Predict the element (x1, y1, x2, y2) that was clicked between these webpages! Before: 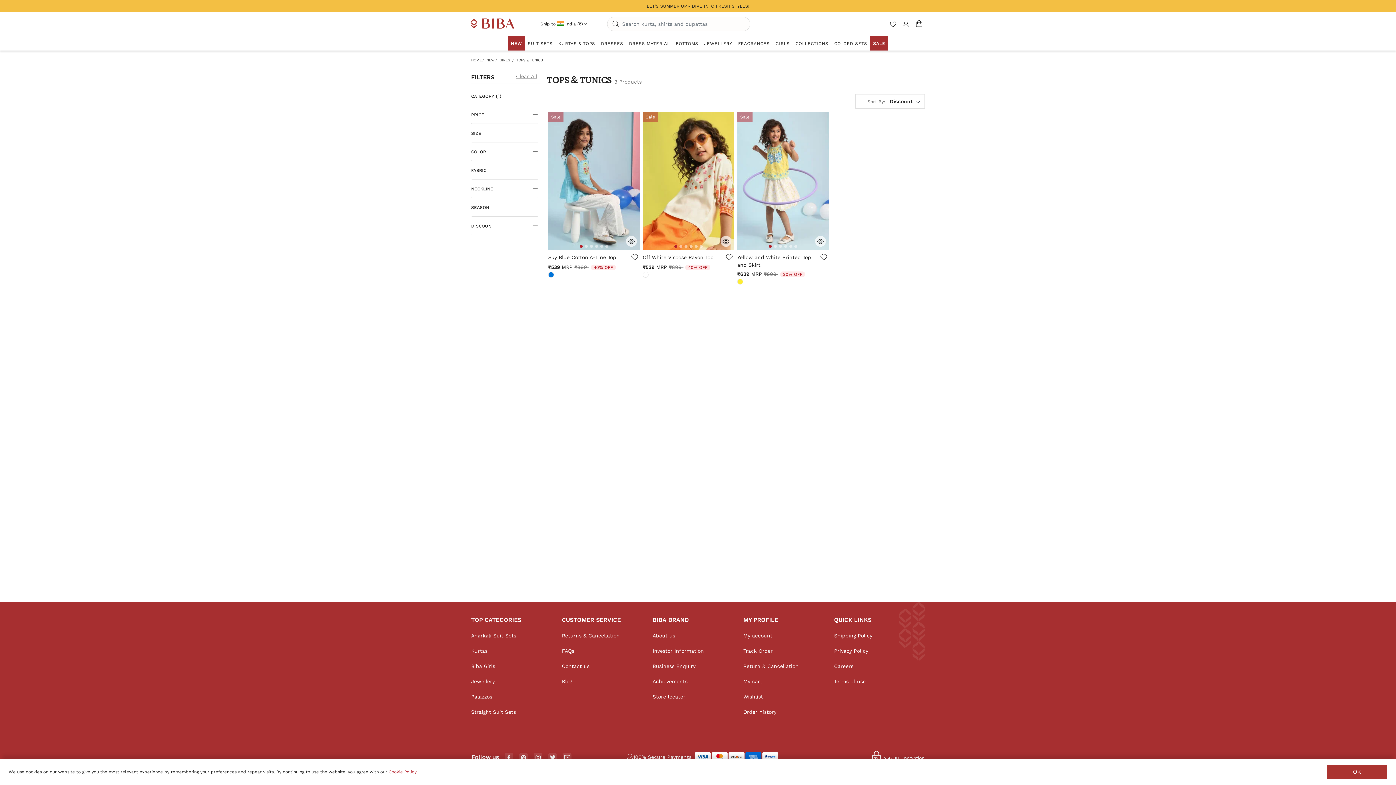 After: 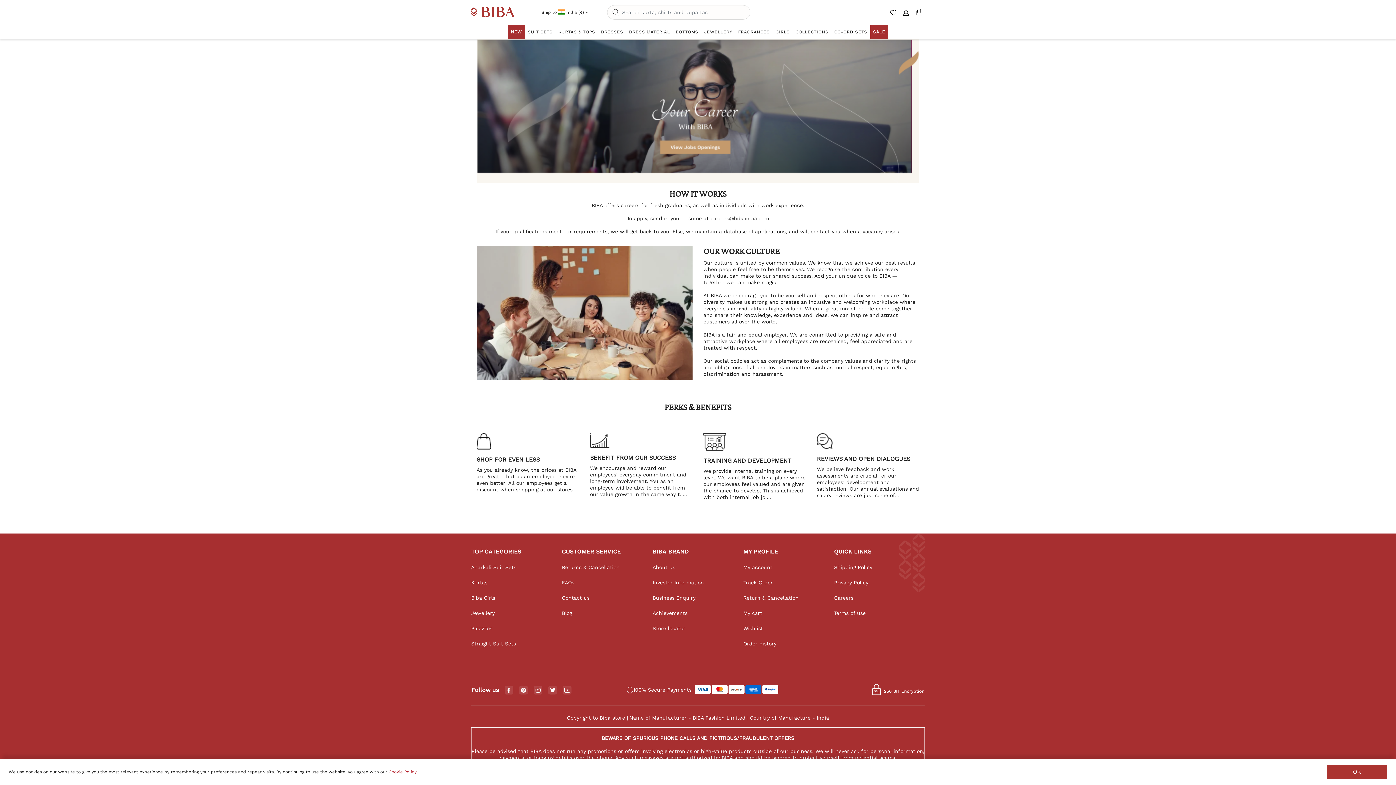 Action: label: Careers bbox: (834, 663, 853, 669)